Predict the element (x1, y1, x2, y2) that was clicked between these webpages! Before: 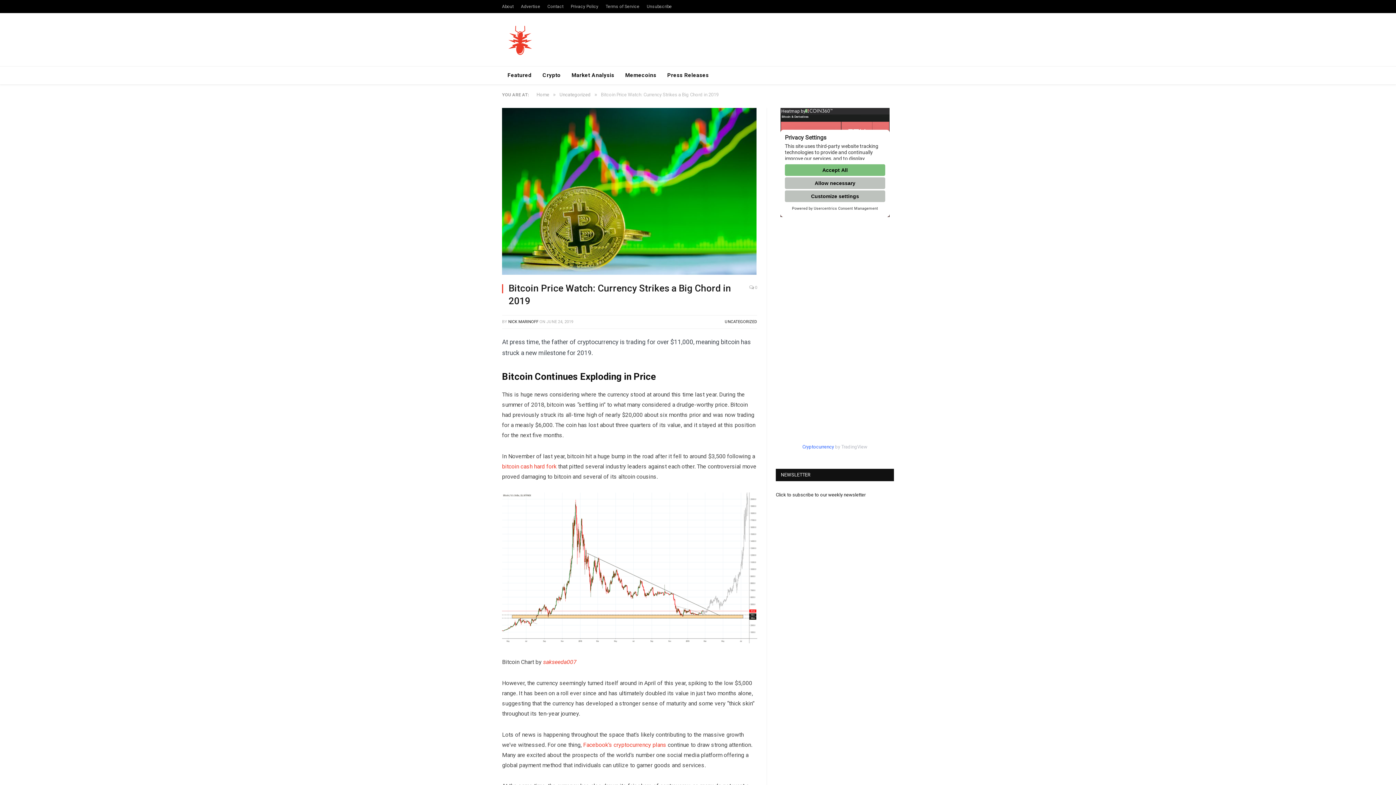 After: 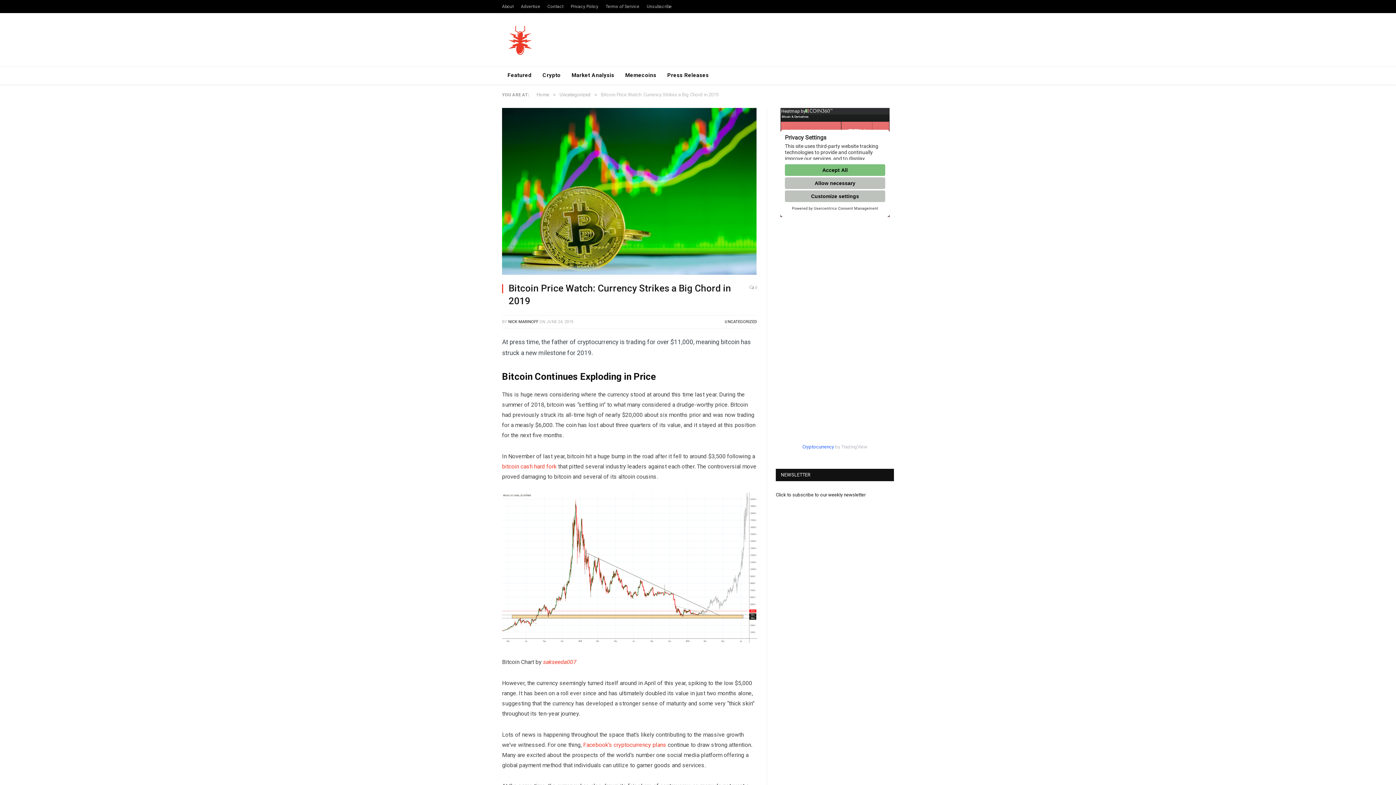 Action: label:  0 bbox: (749, 282, 757, 293)